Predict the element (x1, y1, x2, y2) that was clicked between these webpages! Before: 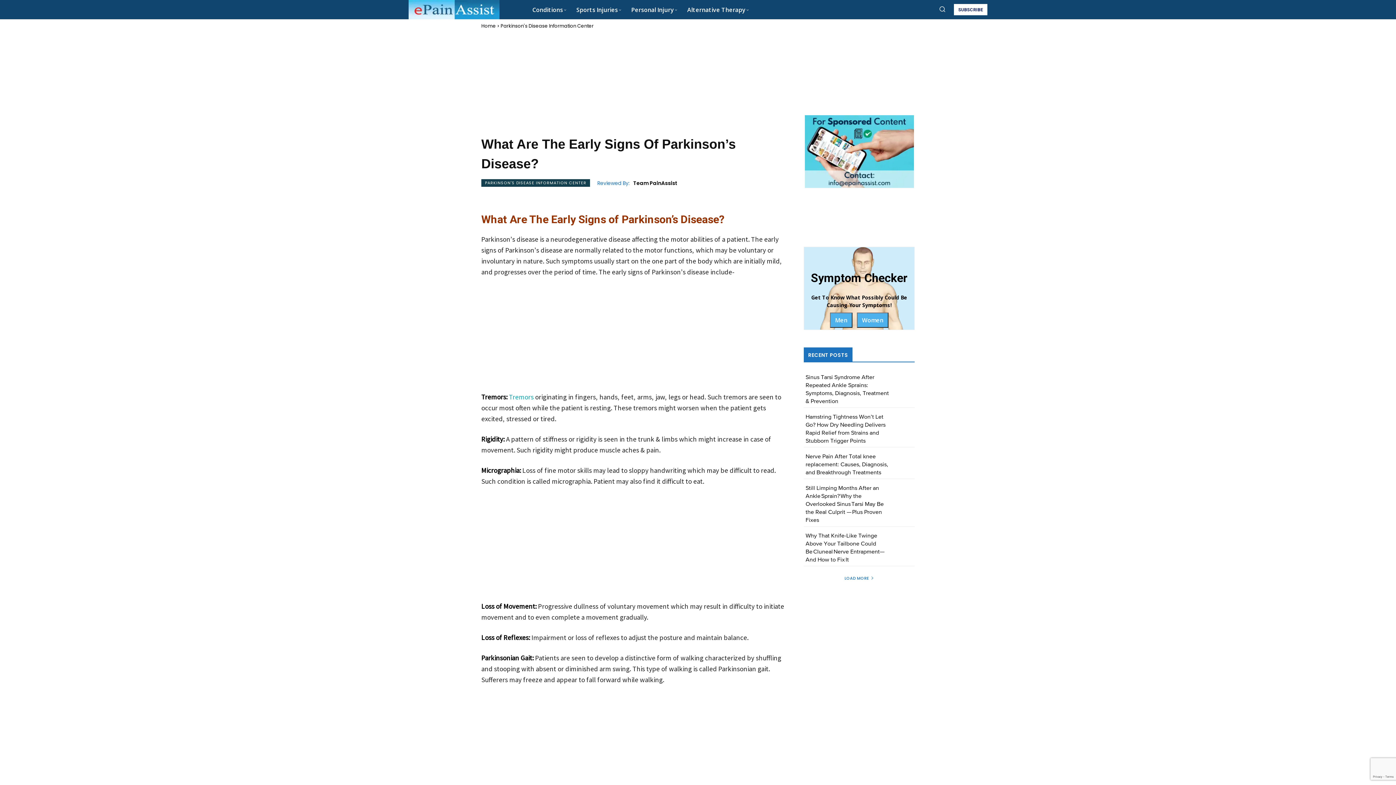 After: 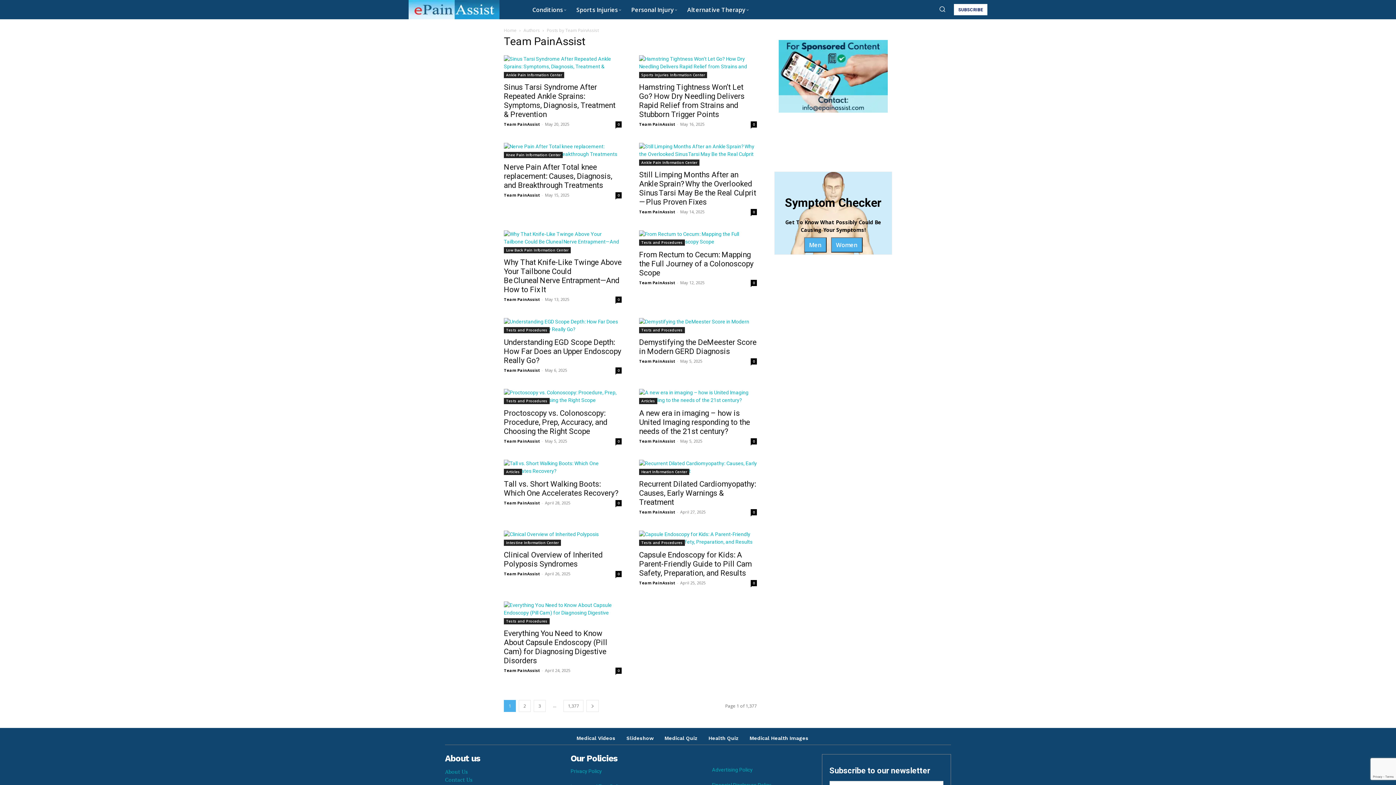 Action: label: Team PainAssist bbox: (633, 180, 677, 185)